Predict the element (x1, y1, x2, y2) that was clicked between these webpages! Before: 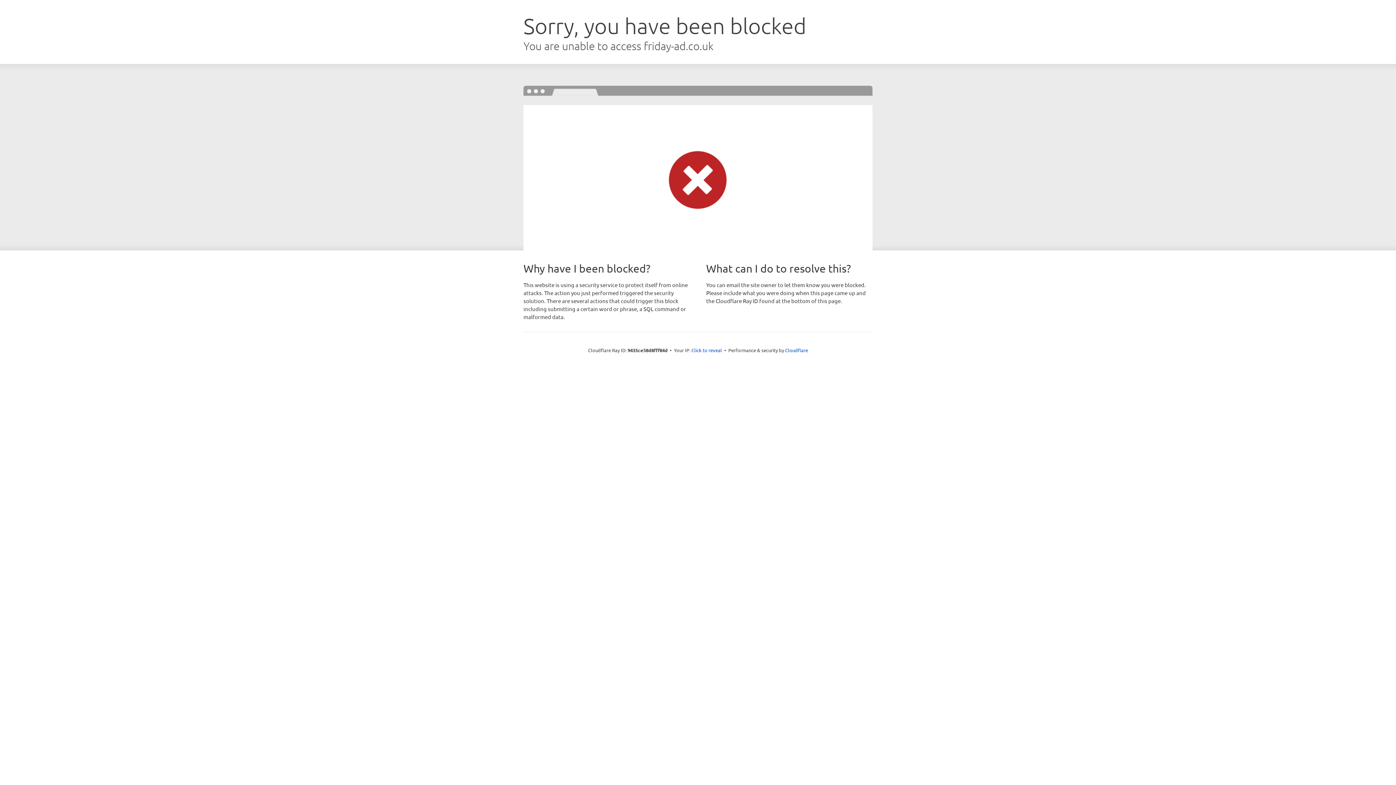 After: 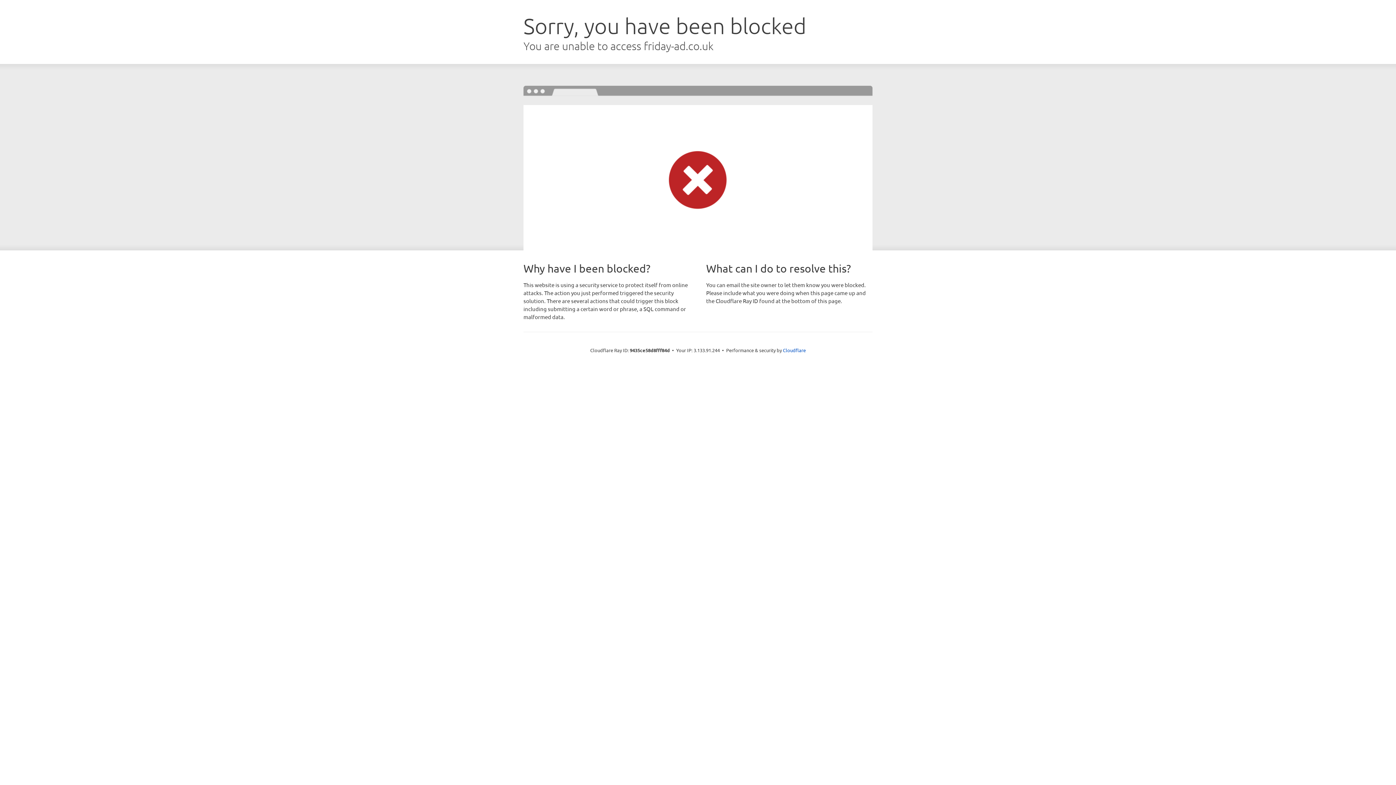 Action: label: Click to reveal bbox: (691, 346, 722, 353)